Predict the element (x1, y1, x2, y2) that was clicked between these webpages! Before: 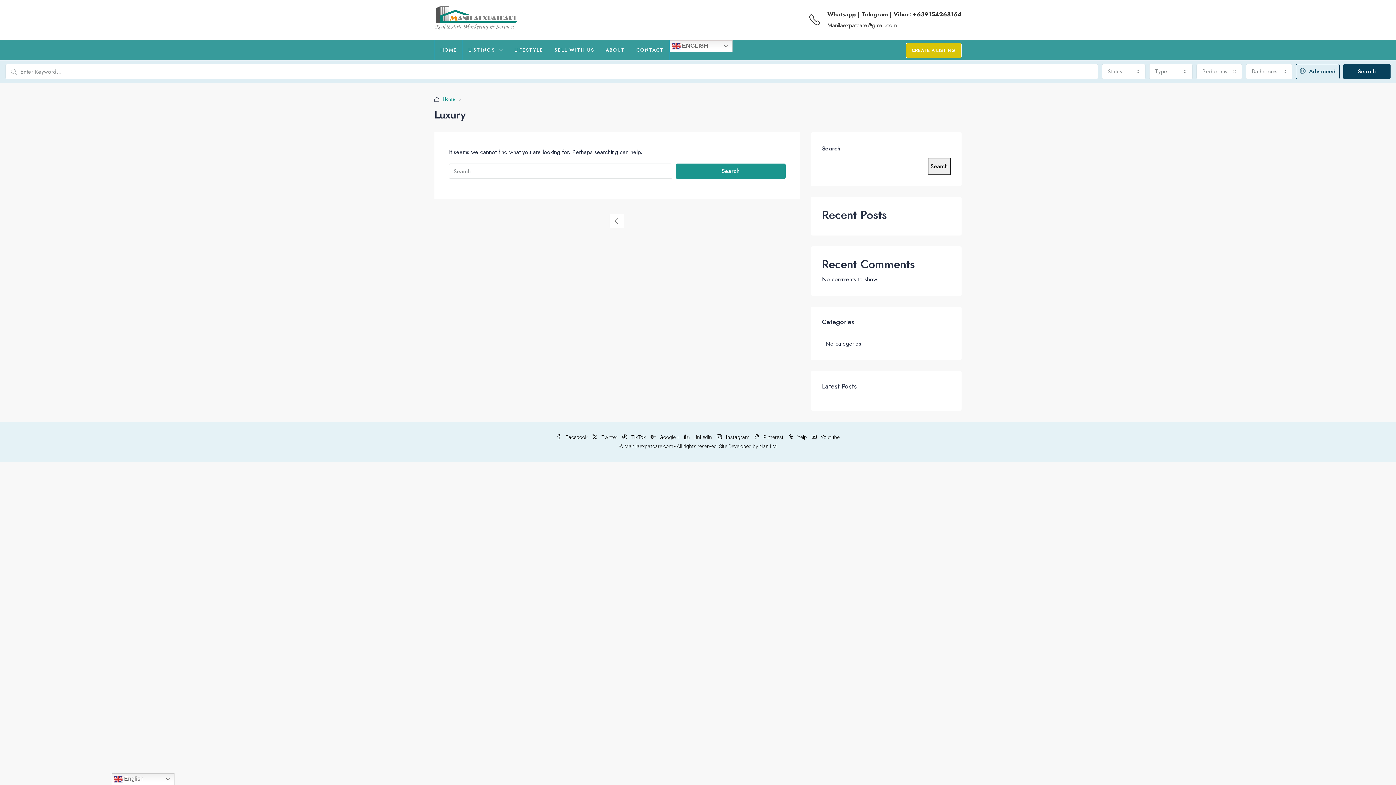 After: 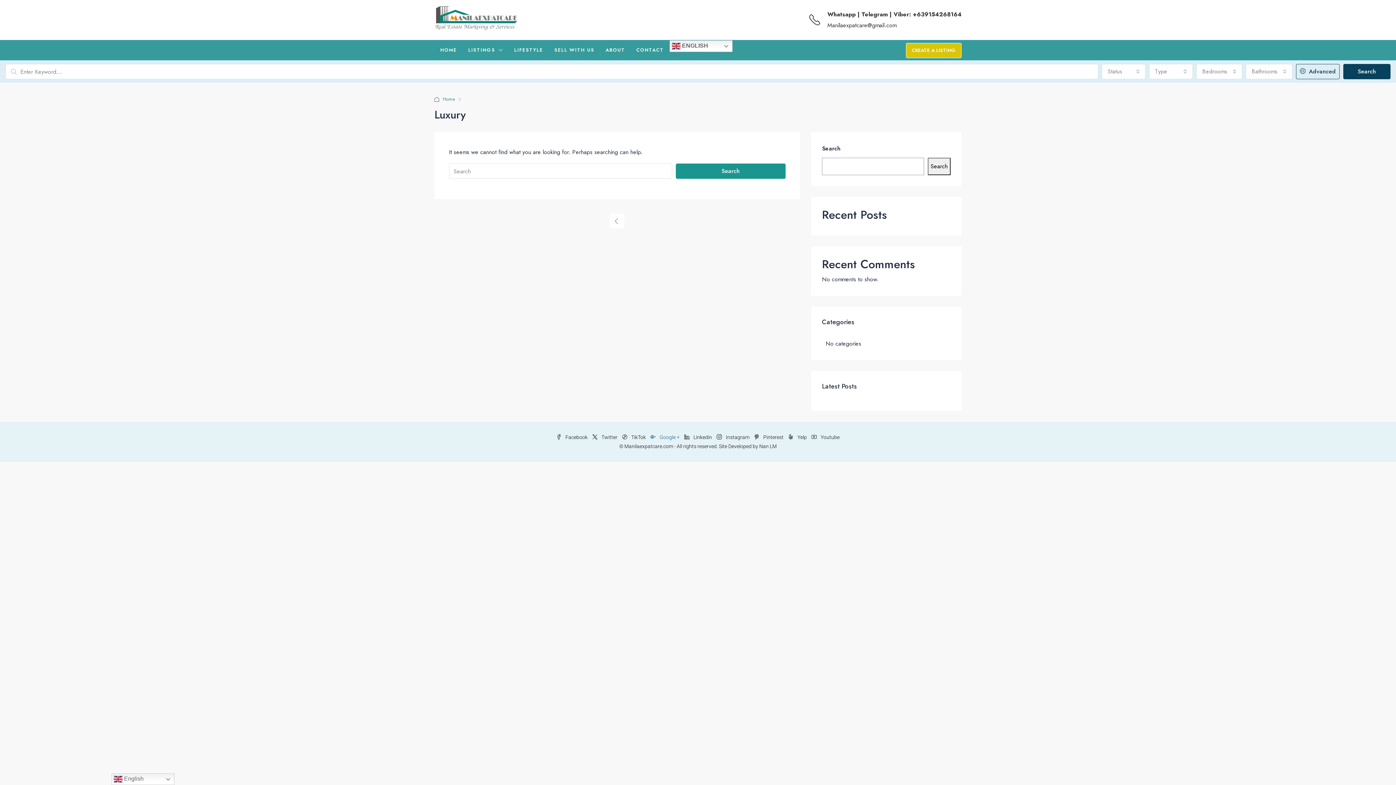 Action: label:  Google +  bbox: (650, 434, 680, 440)